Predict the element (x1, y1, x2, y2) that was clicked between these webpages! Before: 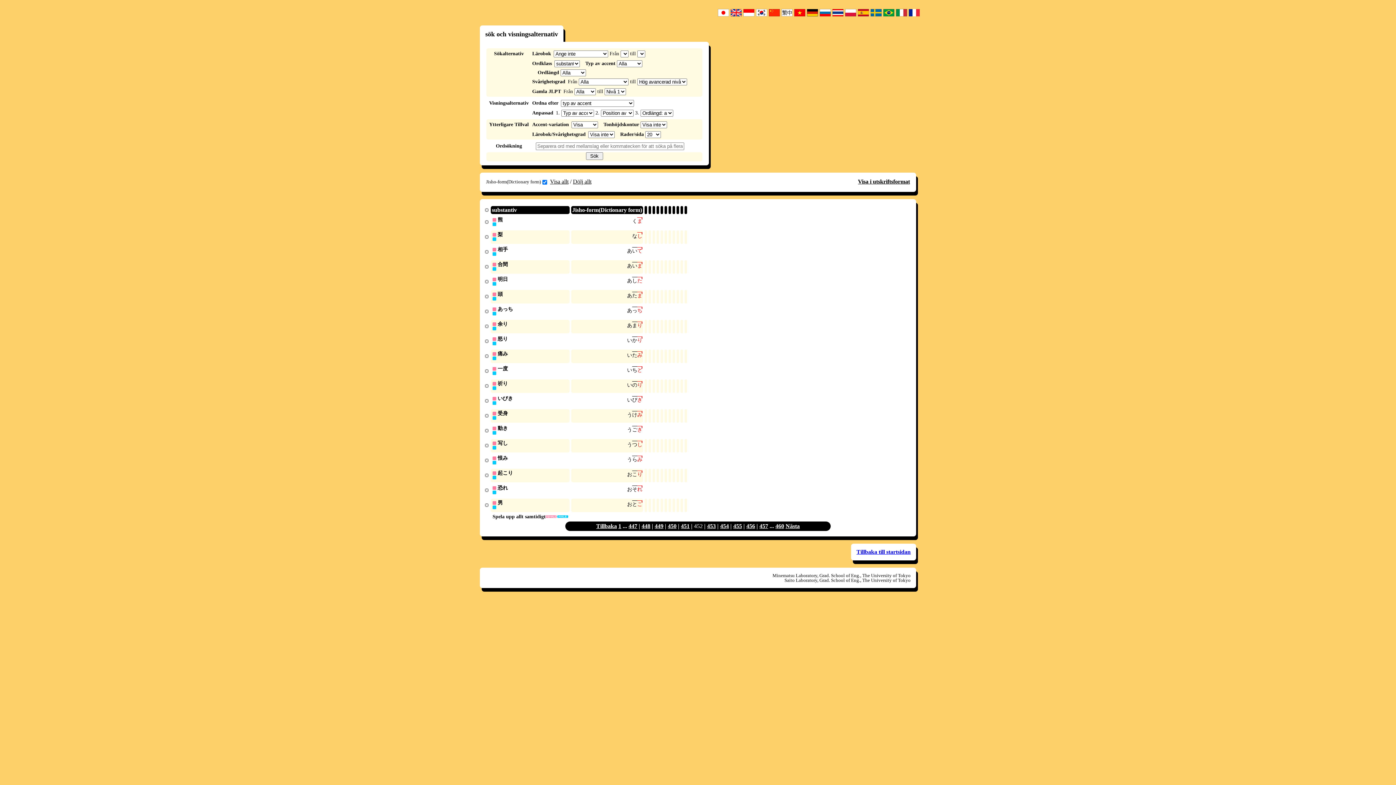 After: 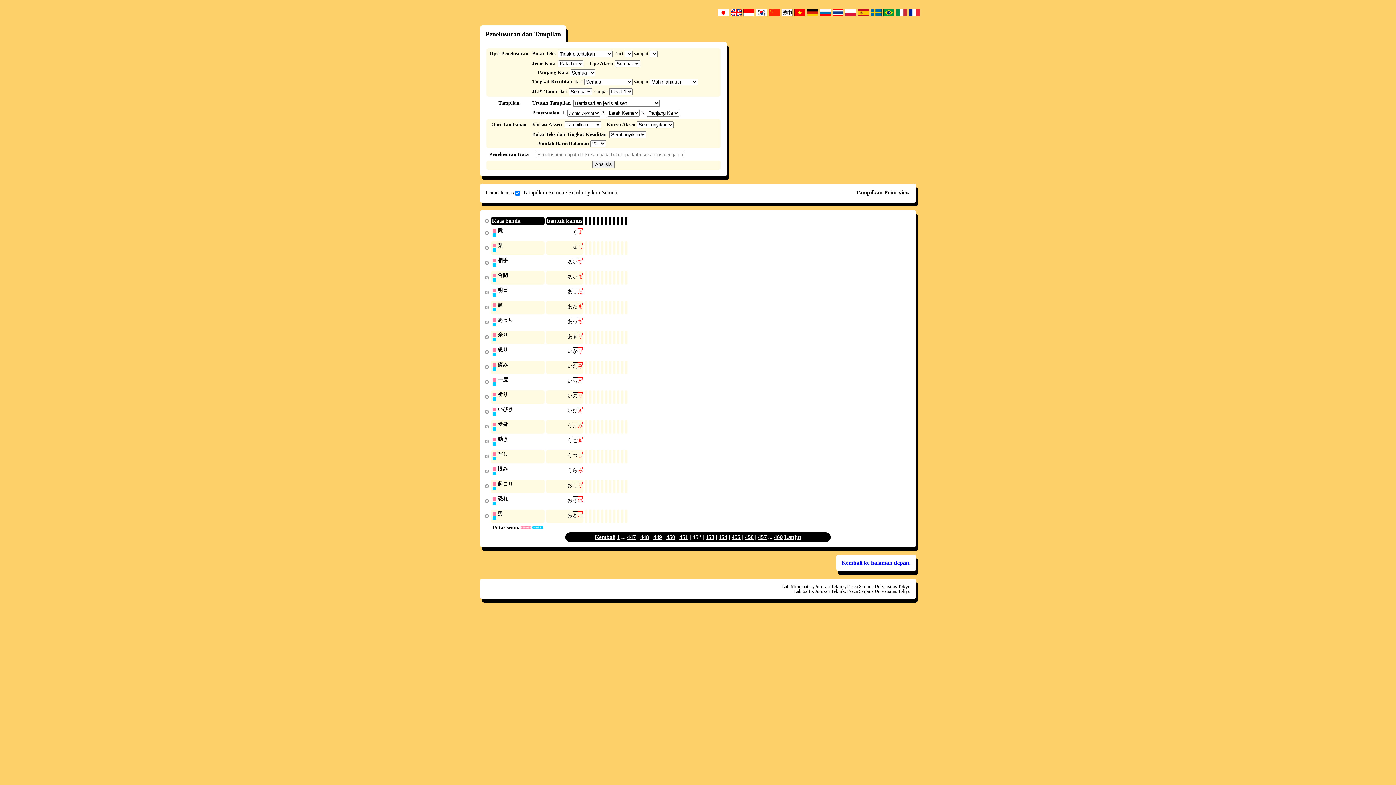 Action: bbox: (743, 9, 754, 16)